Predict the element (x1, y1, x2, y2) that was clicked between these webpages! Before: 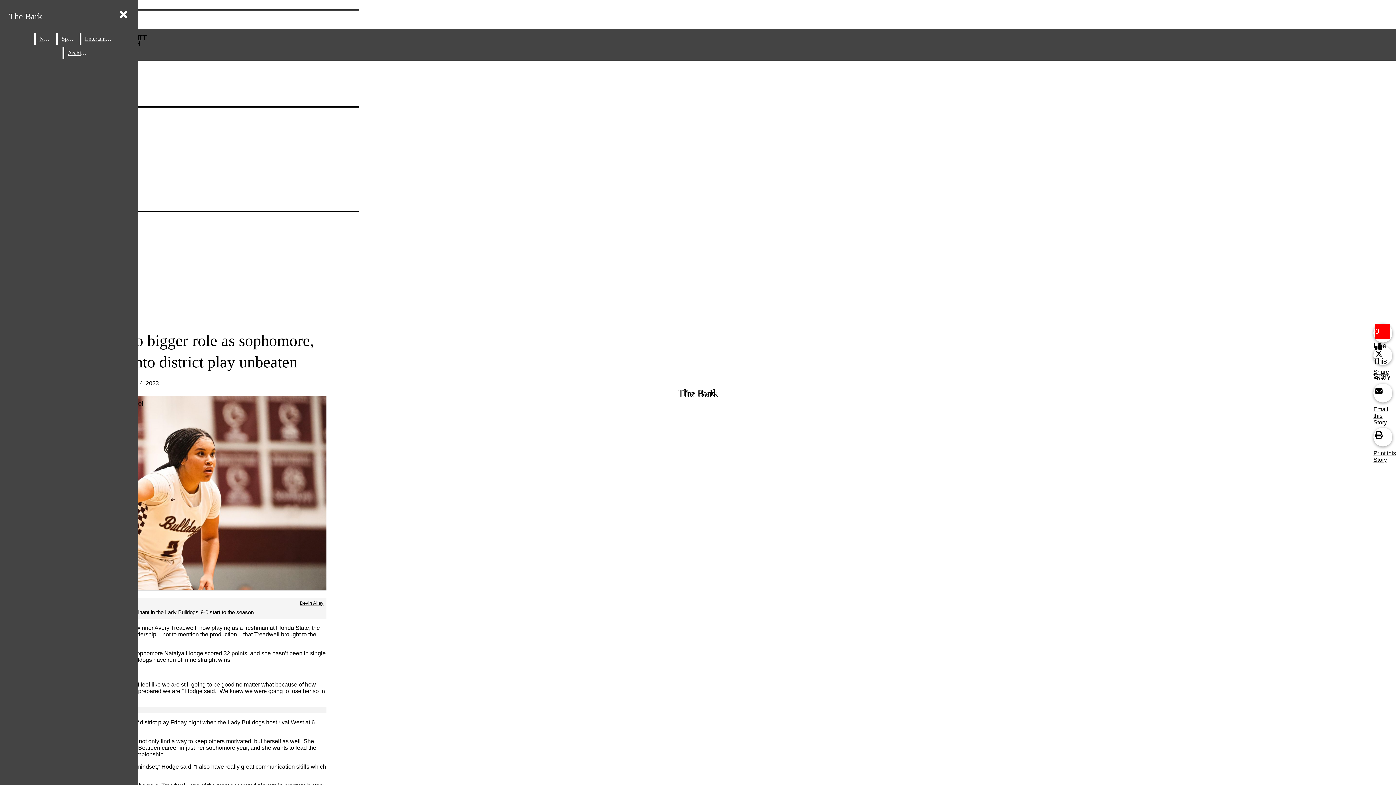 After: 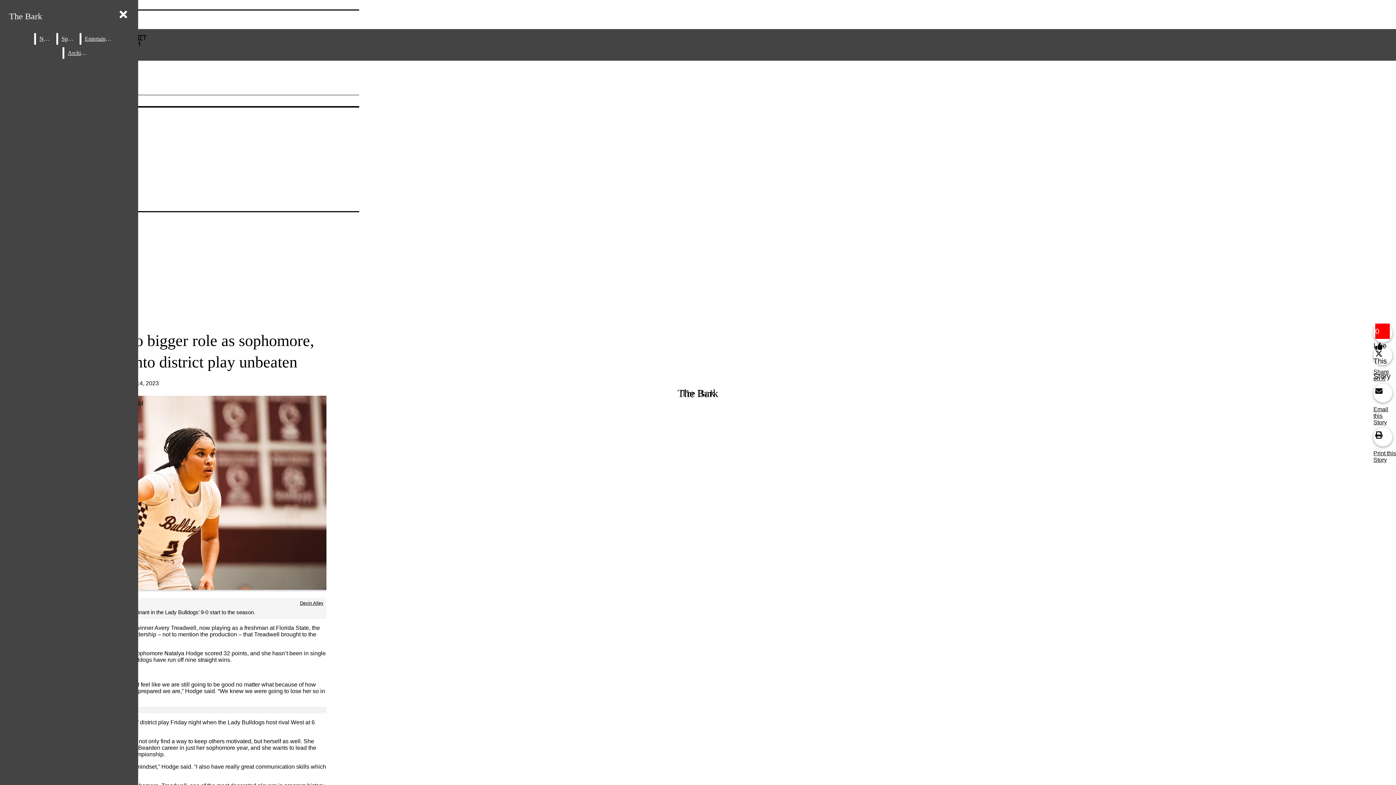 Action: bbox: (35, 396, 326, 591) label: View larger version of image.